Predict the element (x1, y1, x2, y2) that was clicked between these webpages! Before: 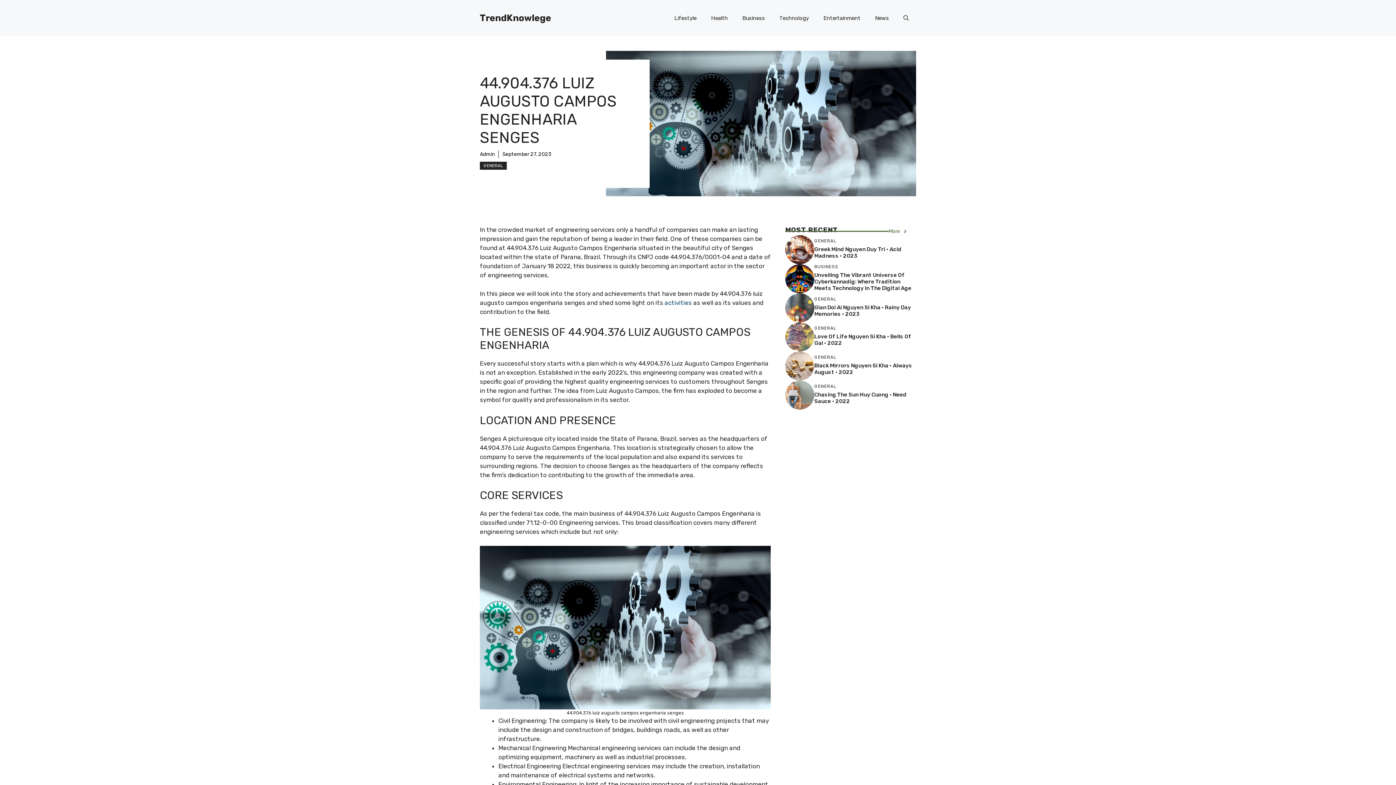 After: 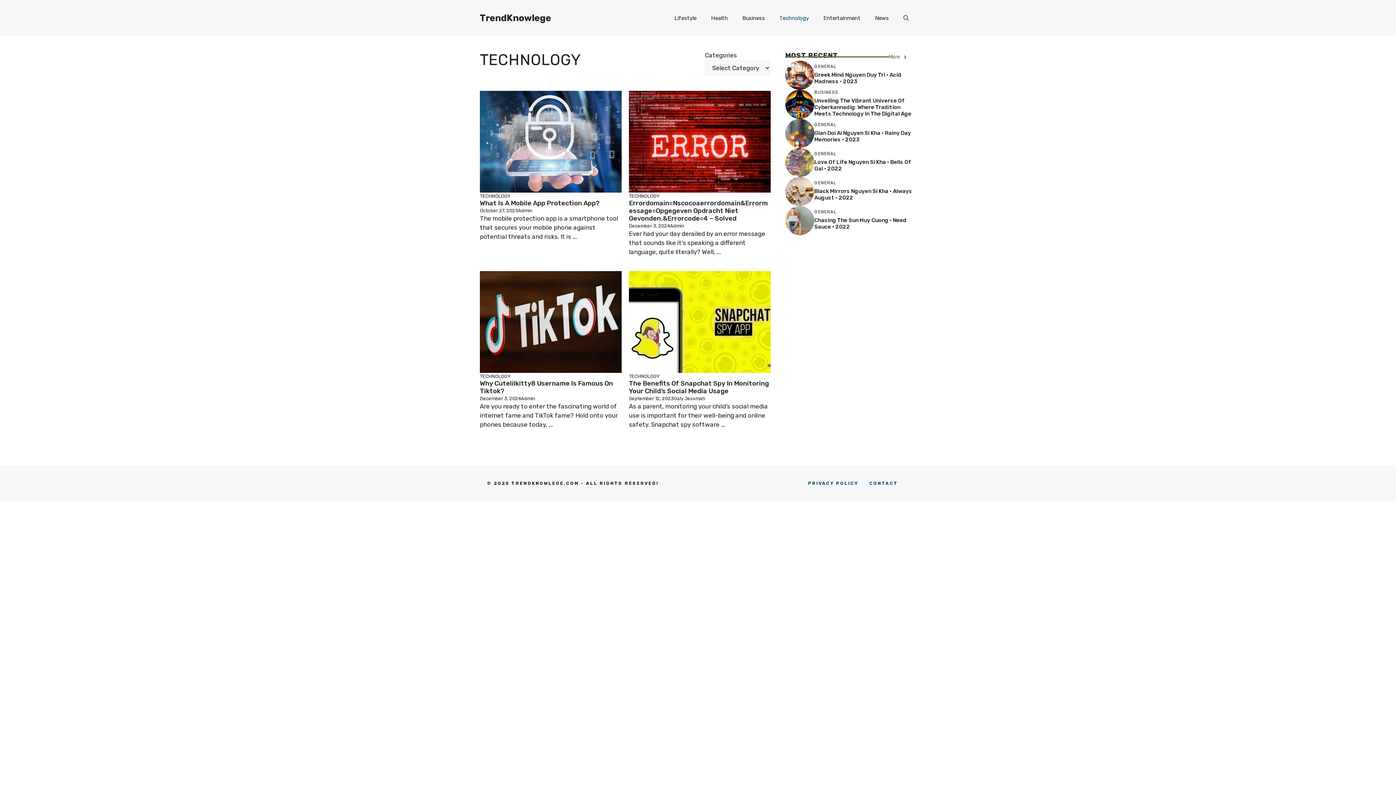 Action: bbox: (772, 7, 816, 29) label: Technology